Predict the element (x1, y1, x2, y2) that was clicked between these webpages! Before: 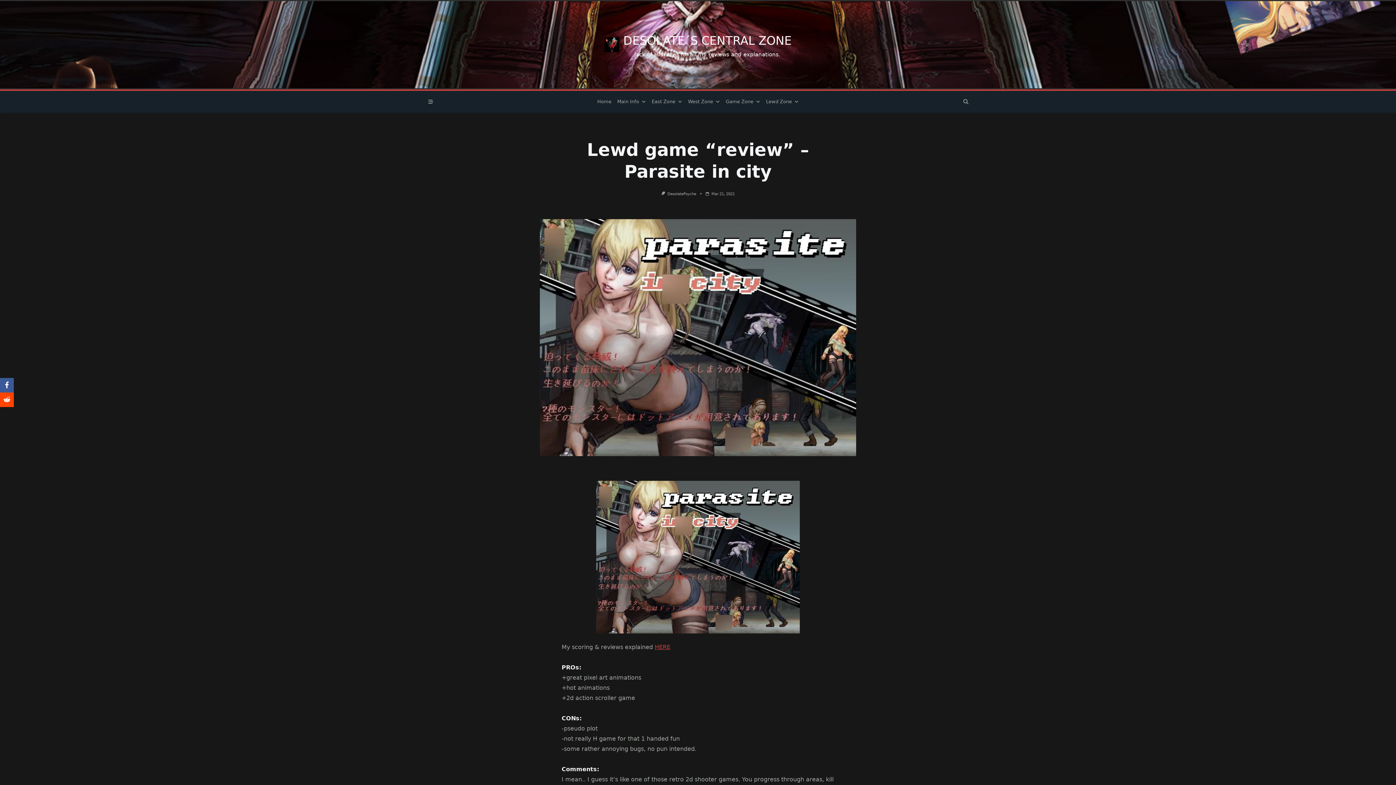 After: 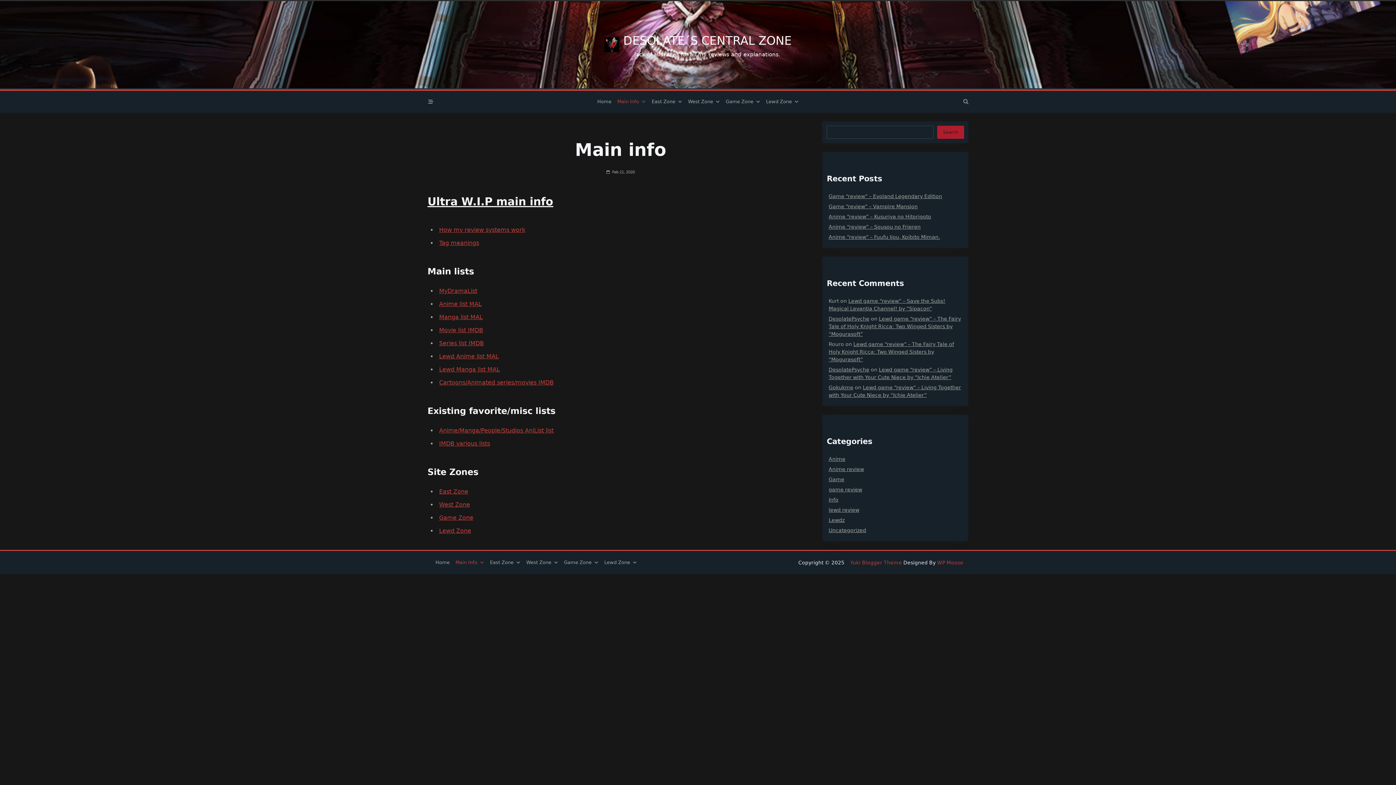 Action: label: Main Info bbox: (614, 96, 649, 107)